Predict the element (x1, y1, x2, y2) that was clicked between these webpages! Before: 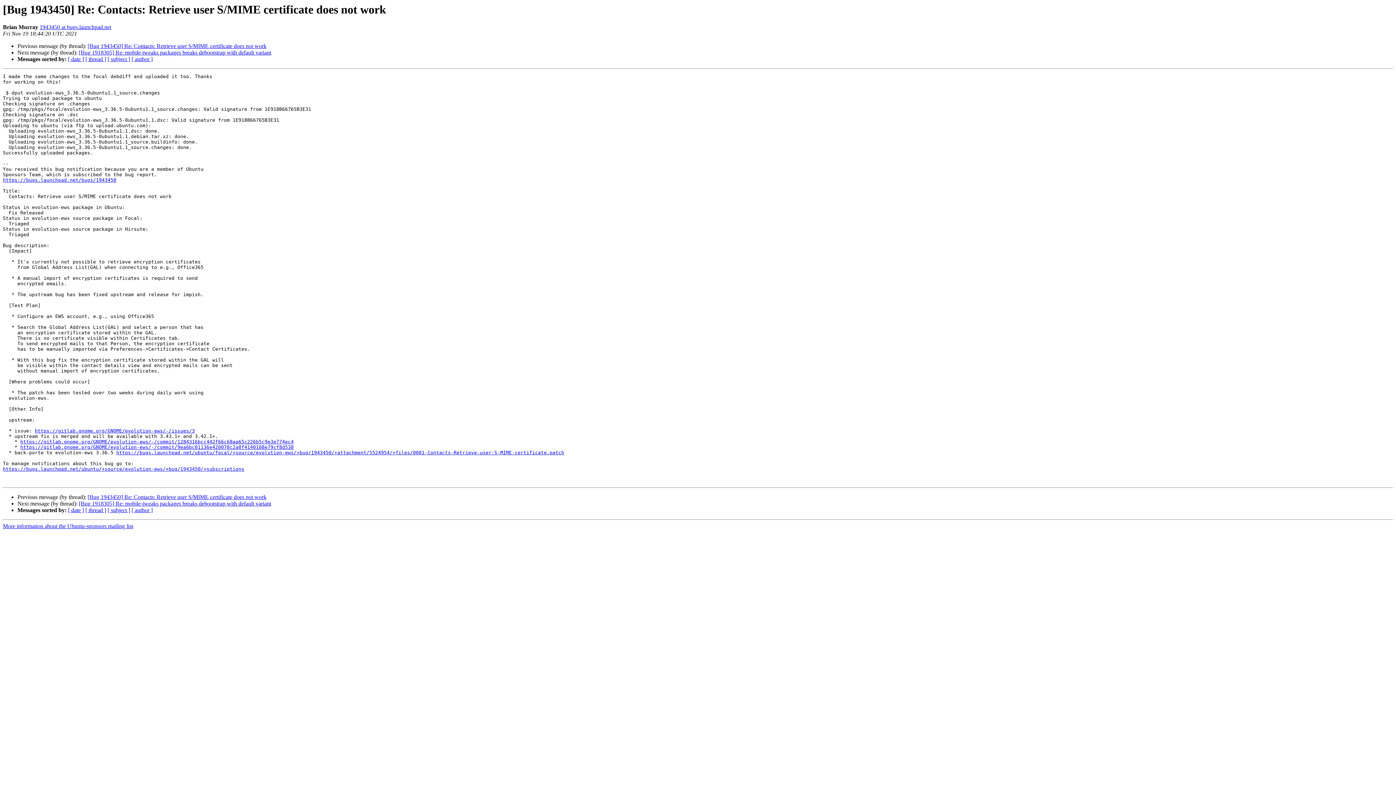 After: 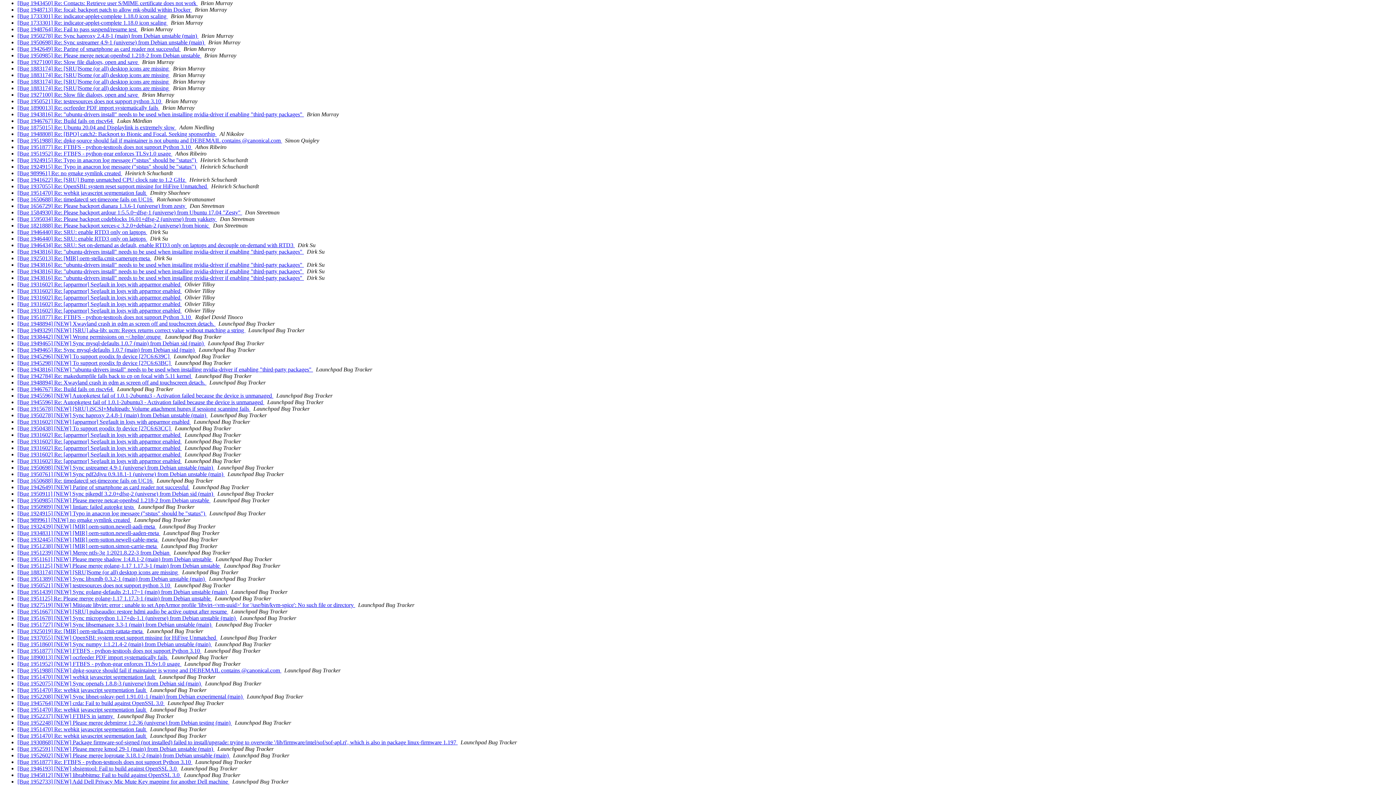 Action: bbox: (131, 507, 152, 513) label: [ author ]